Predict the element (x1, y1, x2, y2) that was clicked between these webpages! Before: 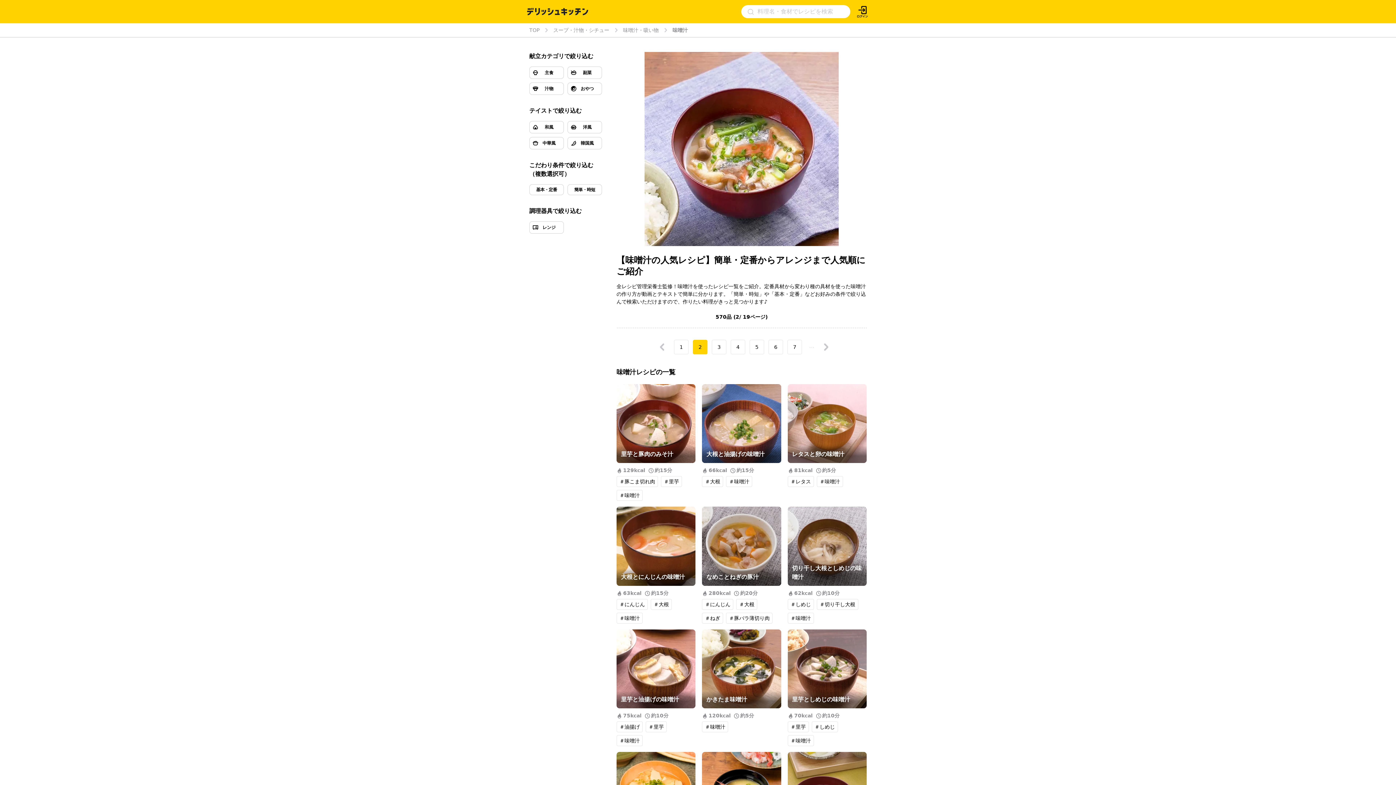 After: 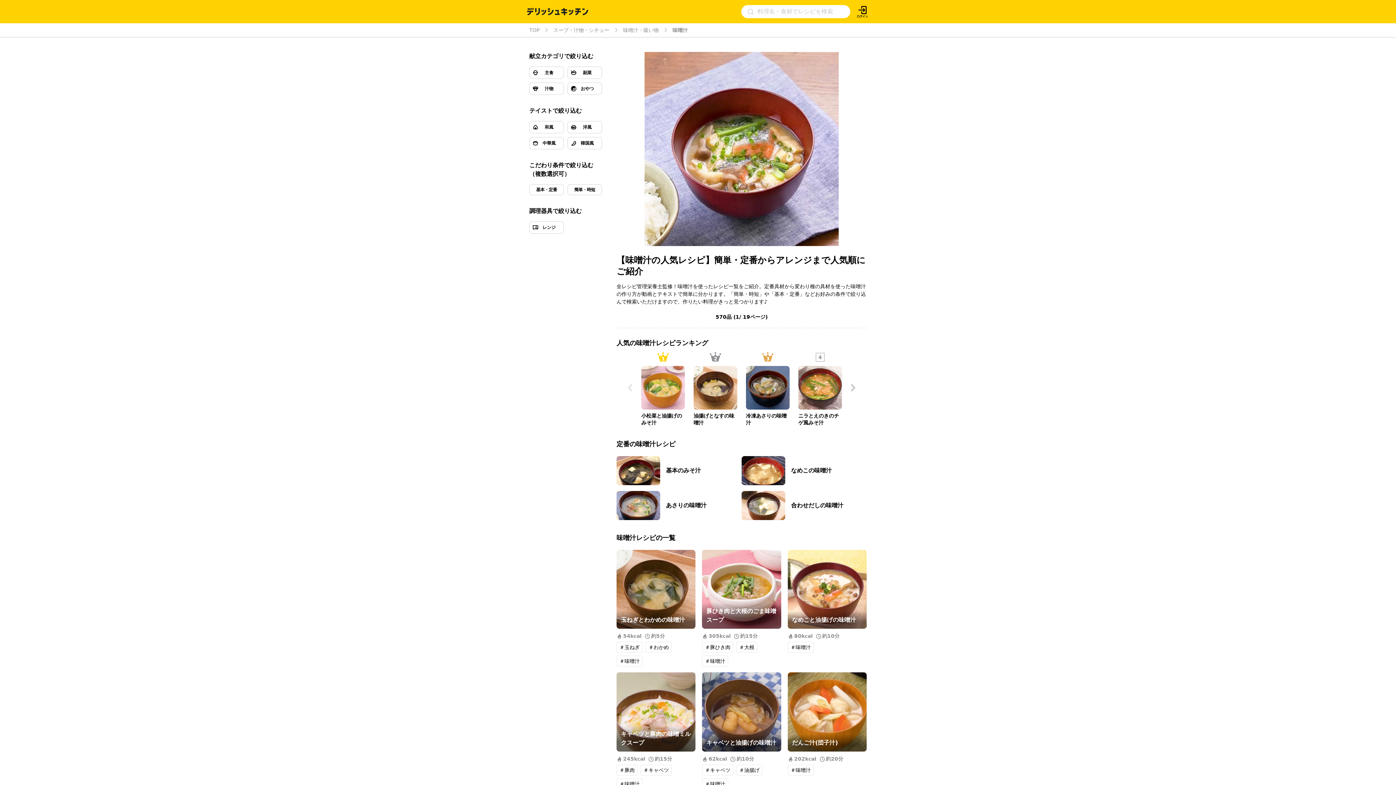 Action: bbox: (726, 476, 752, 487) label: ＃味噌汁